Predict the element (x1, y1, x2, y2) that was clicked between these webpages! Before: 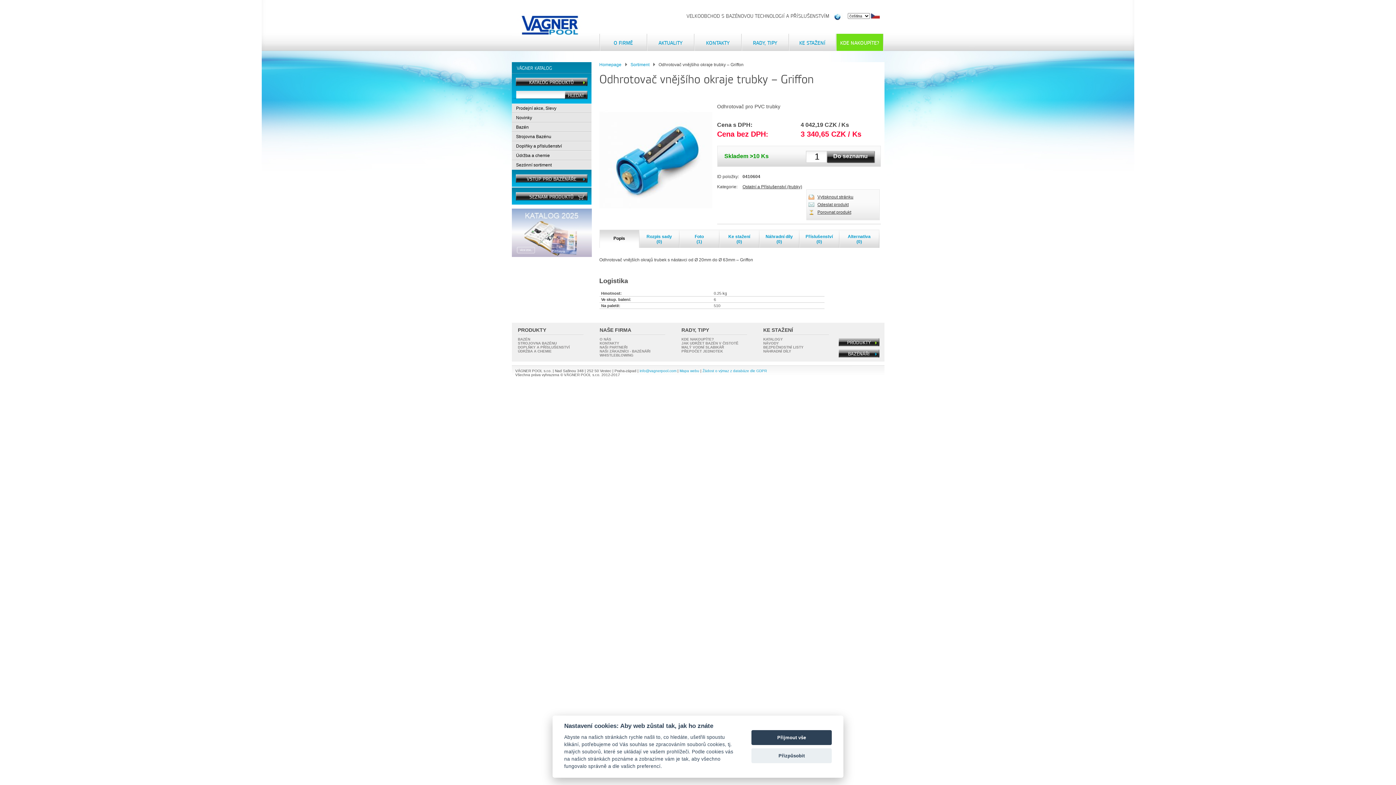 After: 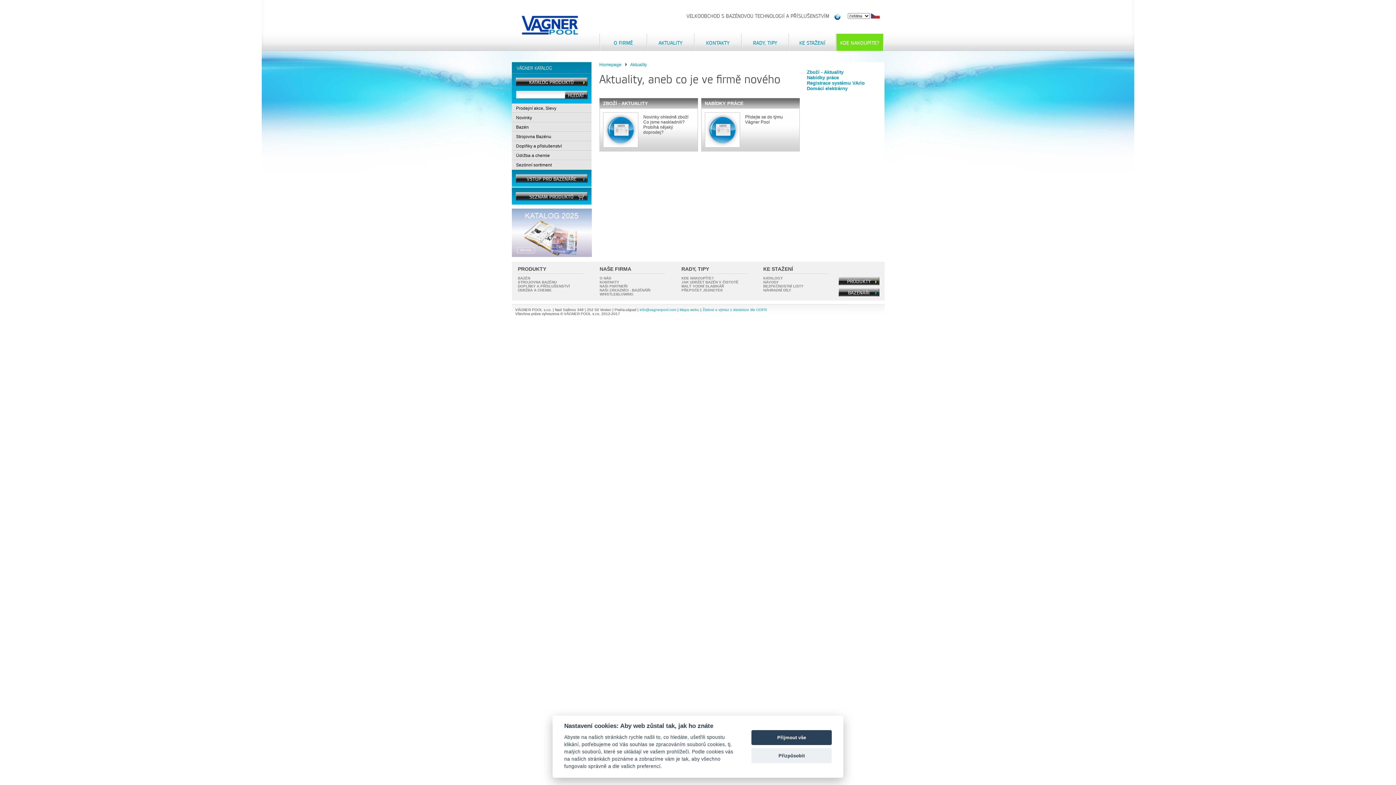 Action: label: AKTUALITY bbox: (647, 33, 694, 50)